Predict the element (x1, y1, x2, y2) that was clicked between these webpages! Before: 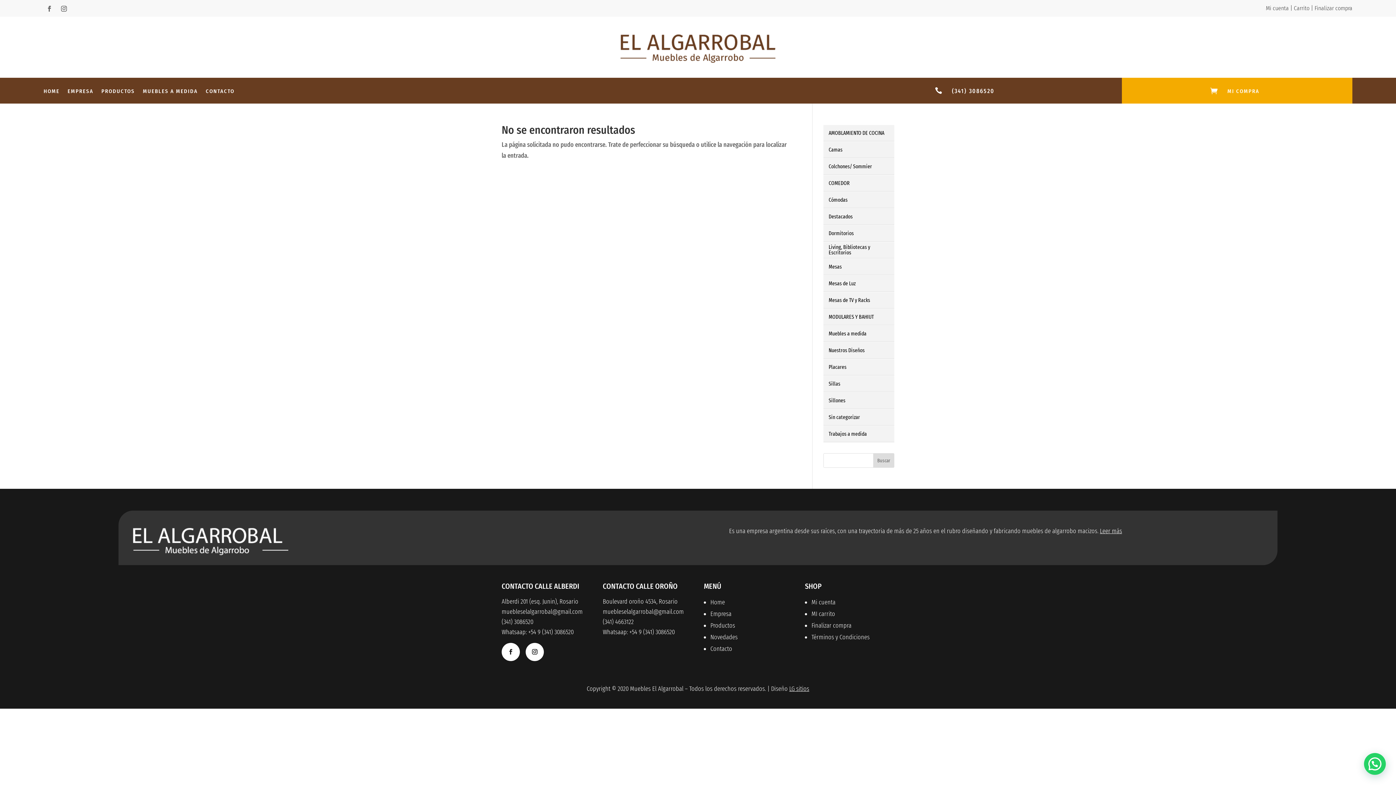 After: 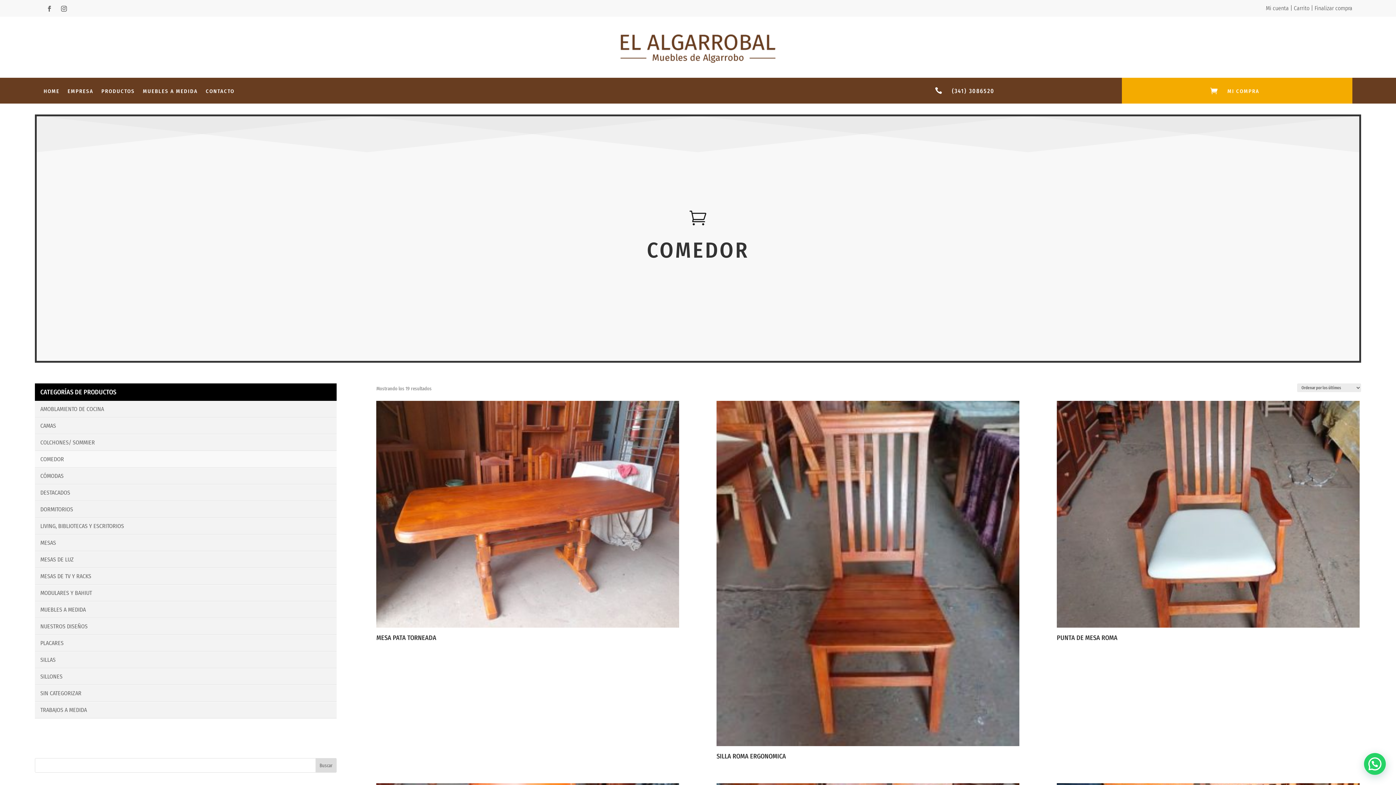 Action: bbox: (823, 175, 894, 191) label: COMEDOR